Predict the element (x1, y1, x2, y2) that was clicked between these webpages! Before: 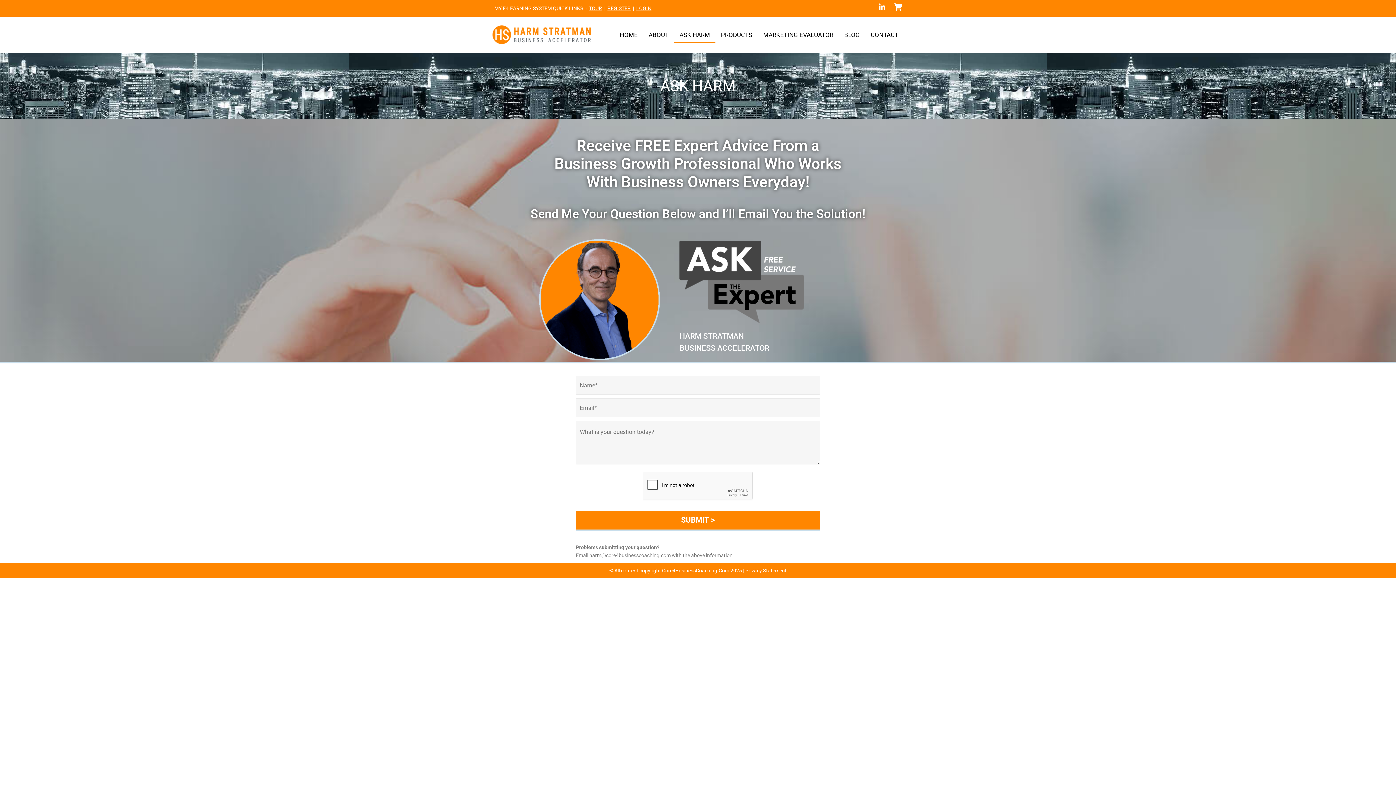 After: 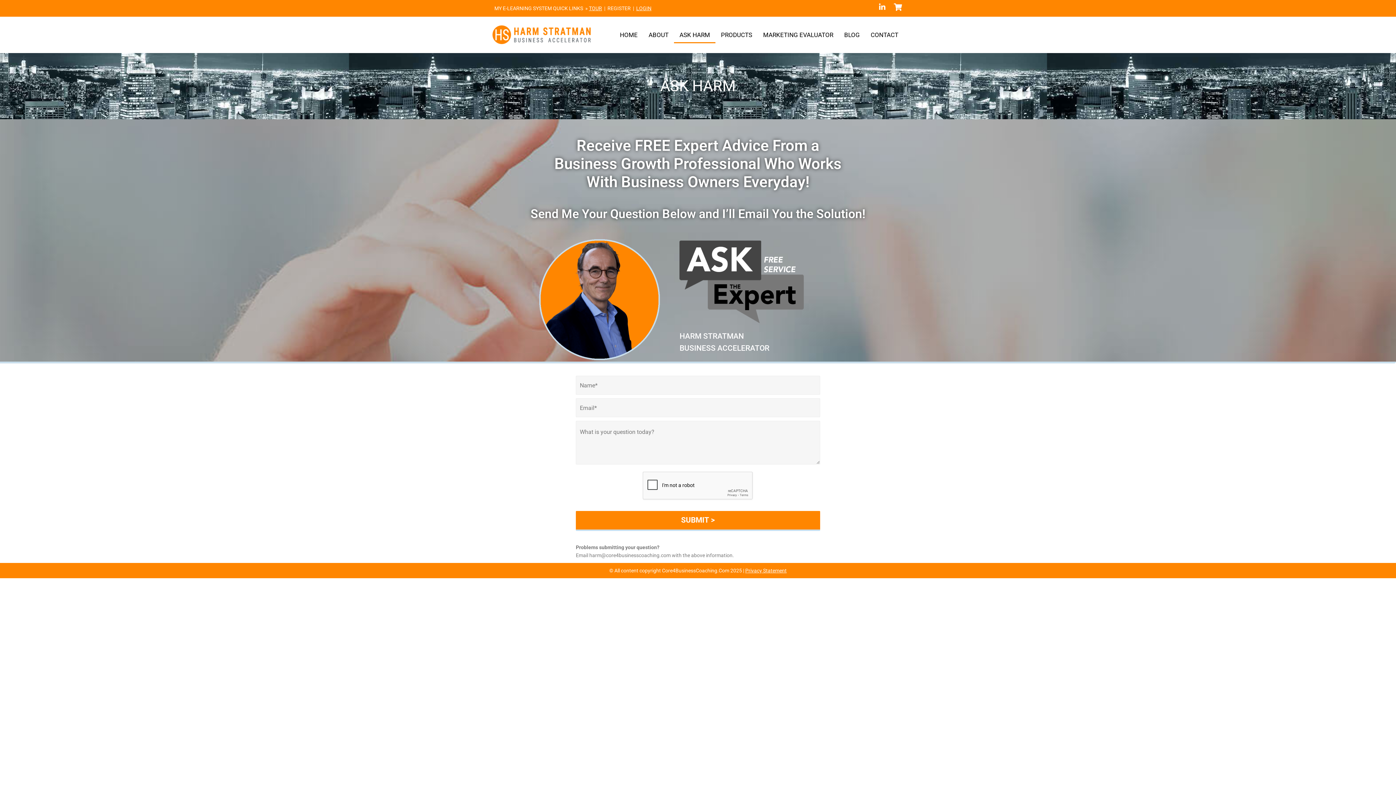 Action: bbox: (607, 5, 630, 11) label: REGISTER